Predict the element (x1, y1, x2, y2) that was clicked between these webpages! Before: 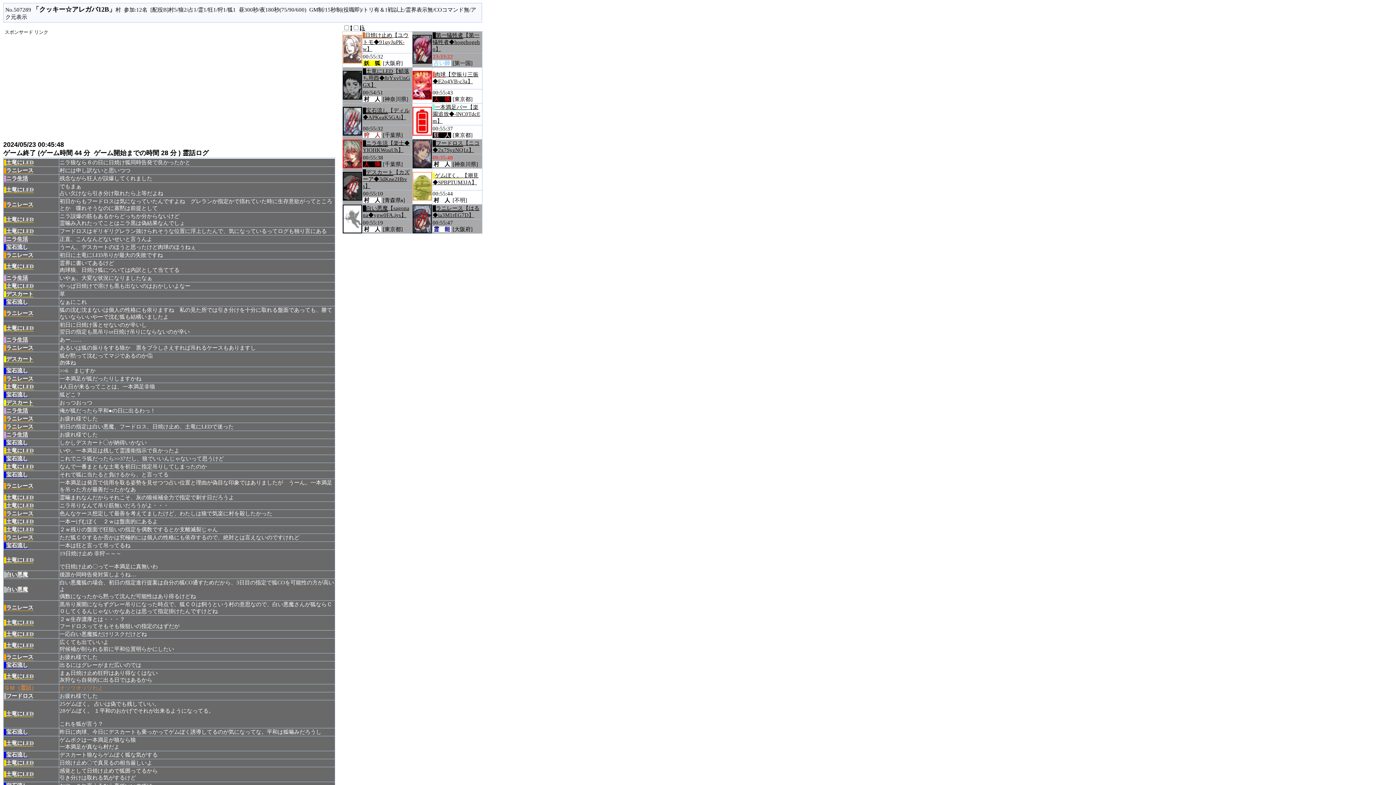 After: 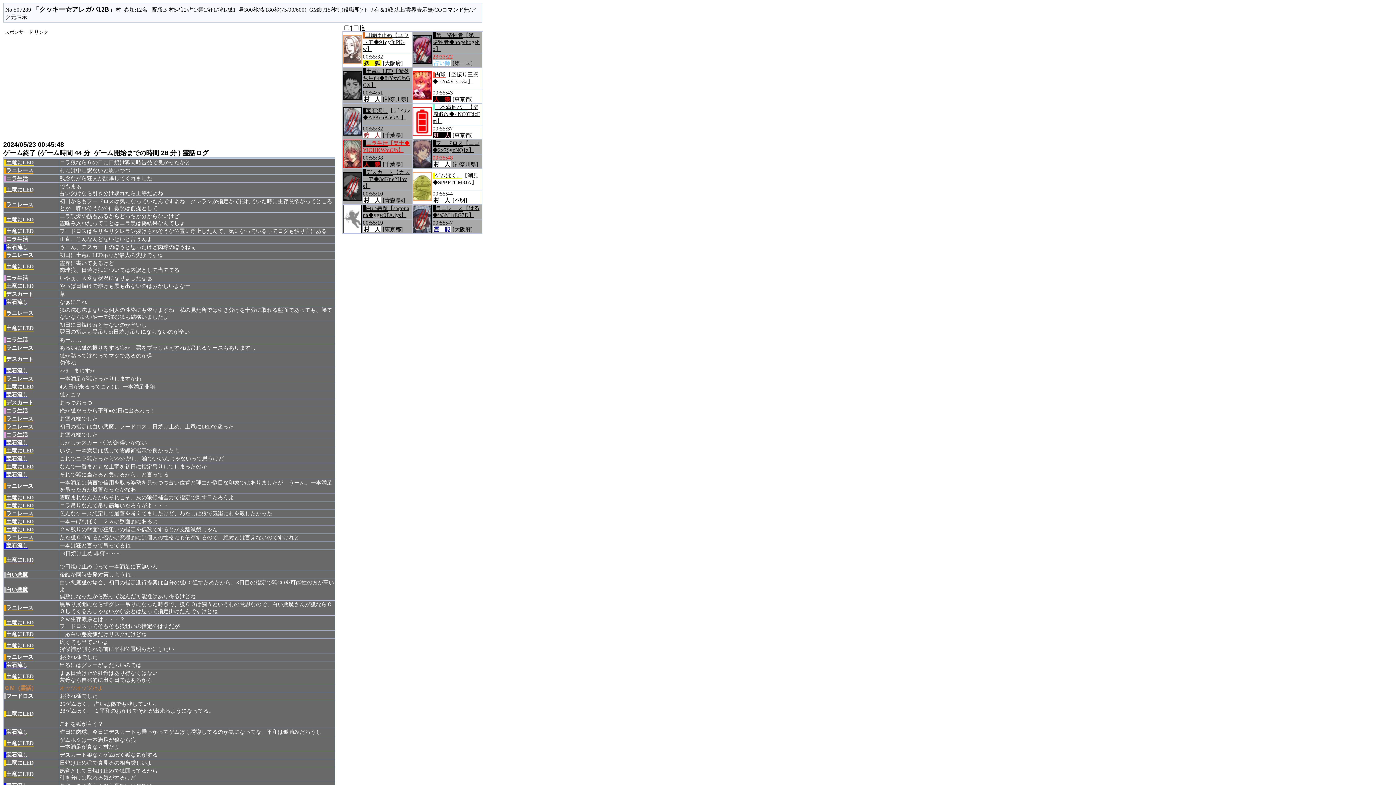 Action: label: ニラ生活【楽士◆YIOHKWouUh】 bbox: (362, 140, 412, 153)